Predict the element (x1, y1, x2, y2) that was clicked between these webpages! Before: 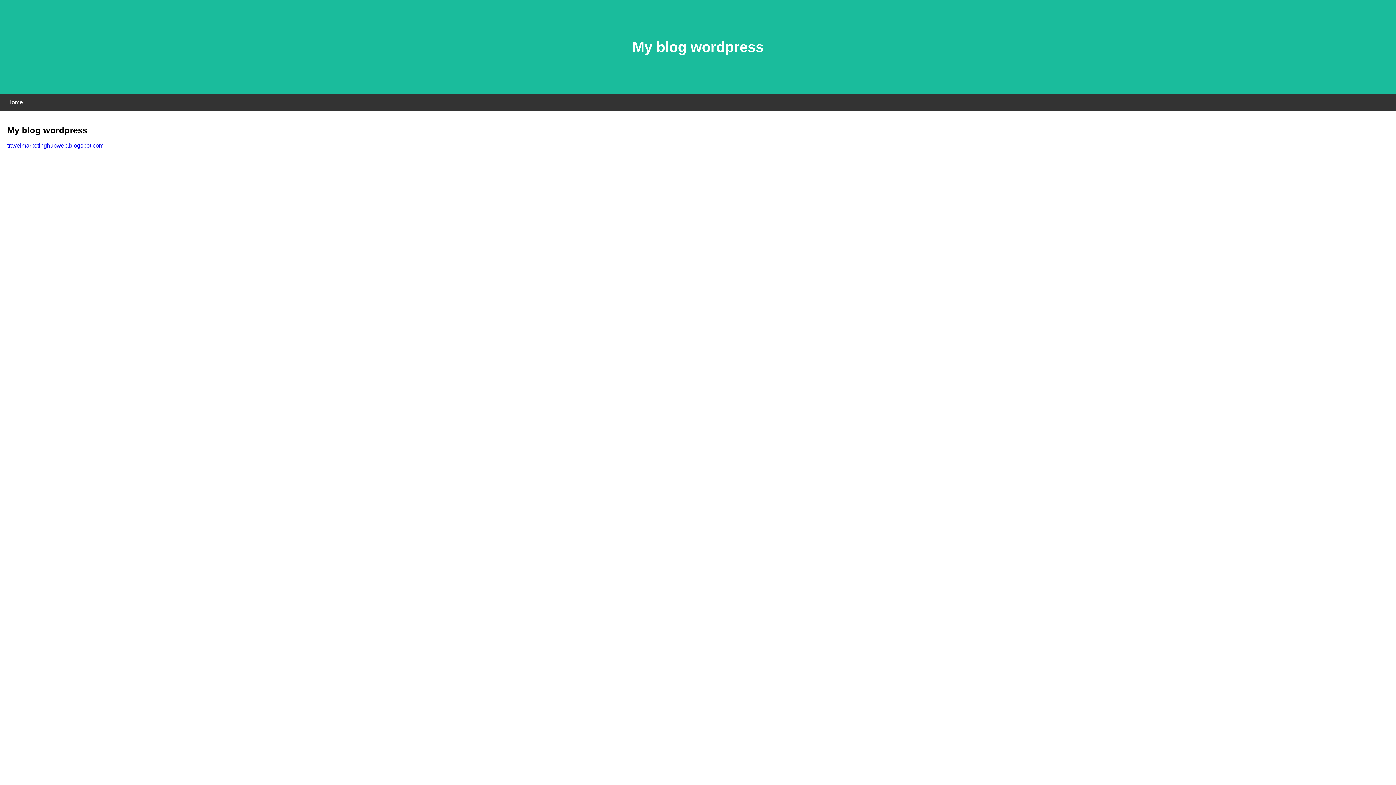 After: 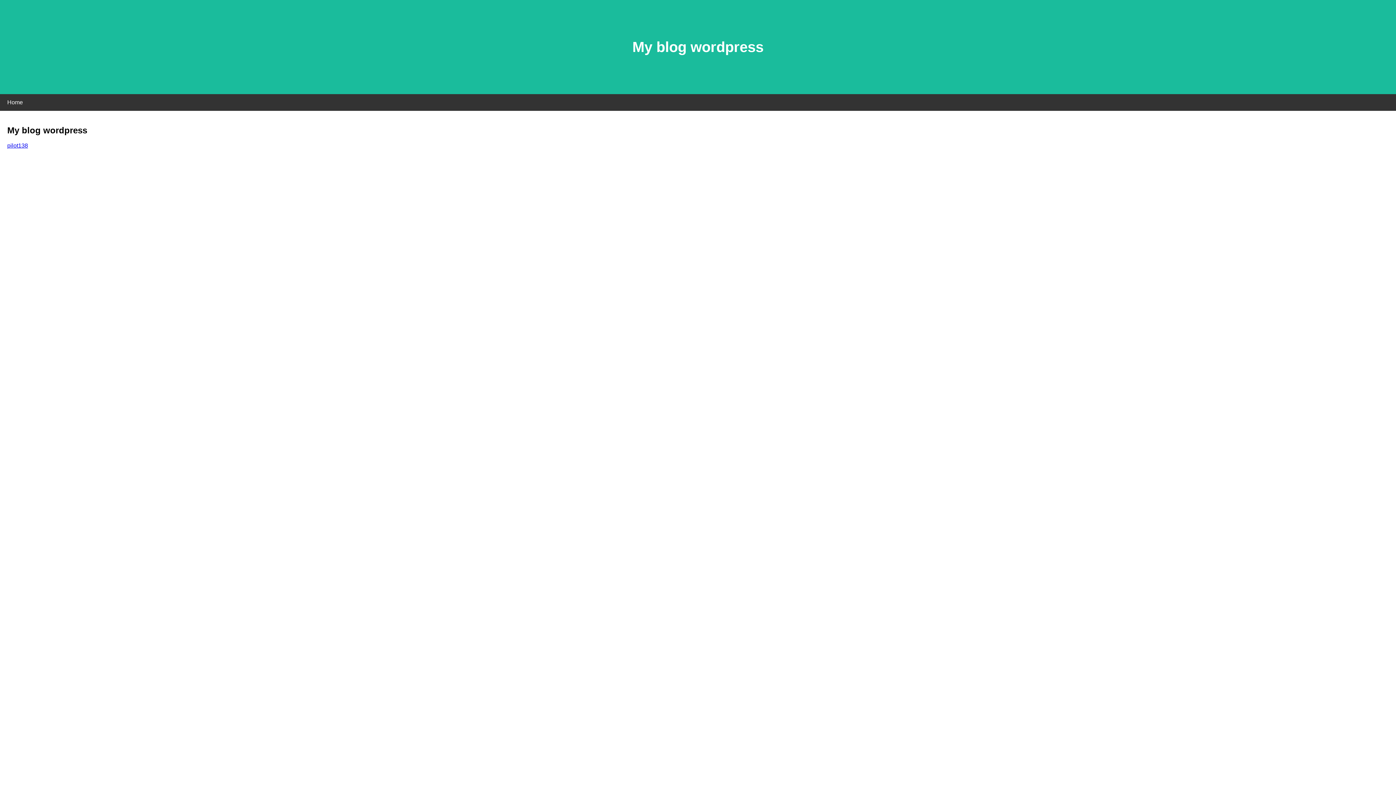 Action: bbox: (7, 142, 103, 148) label: travelmarketinghubweb.blogspot.com